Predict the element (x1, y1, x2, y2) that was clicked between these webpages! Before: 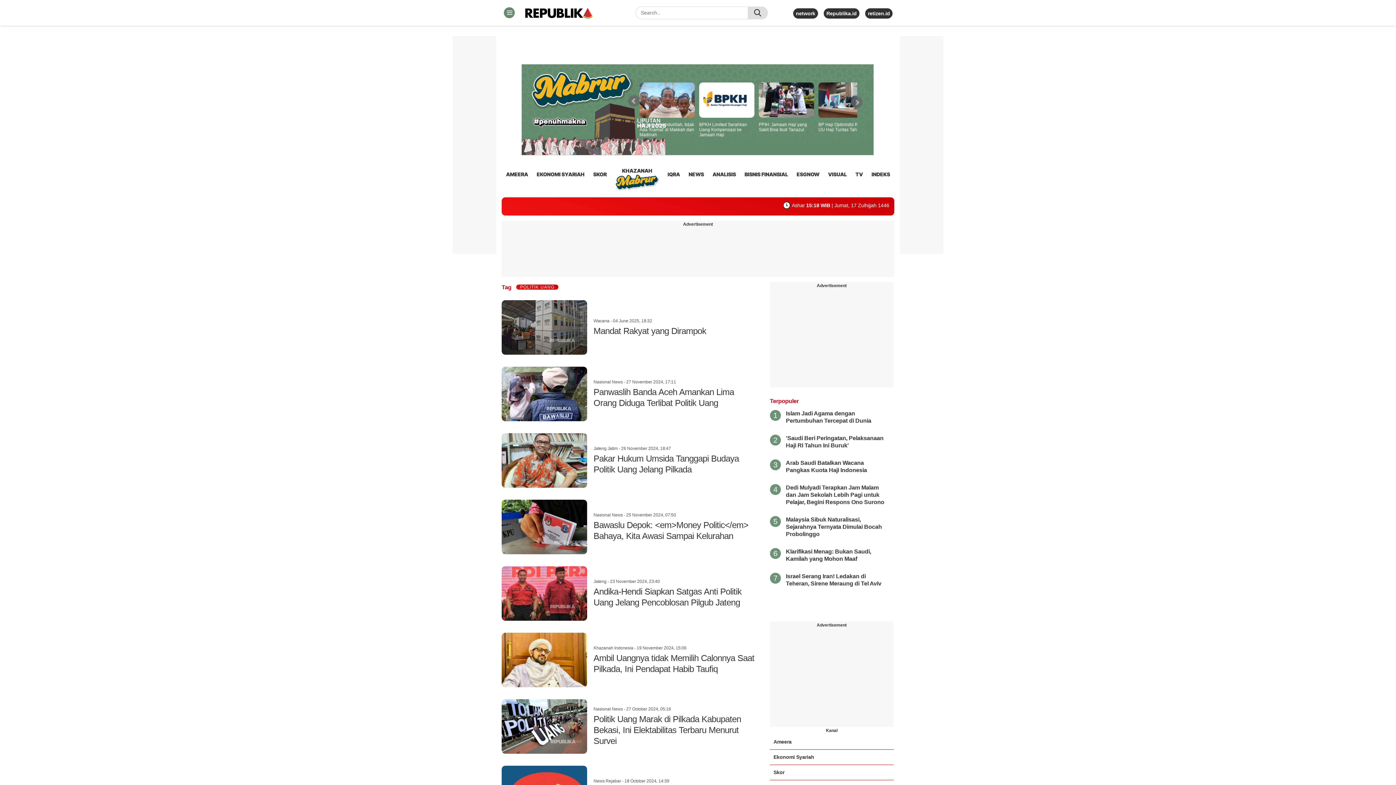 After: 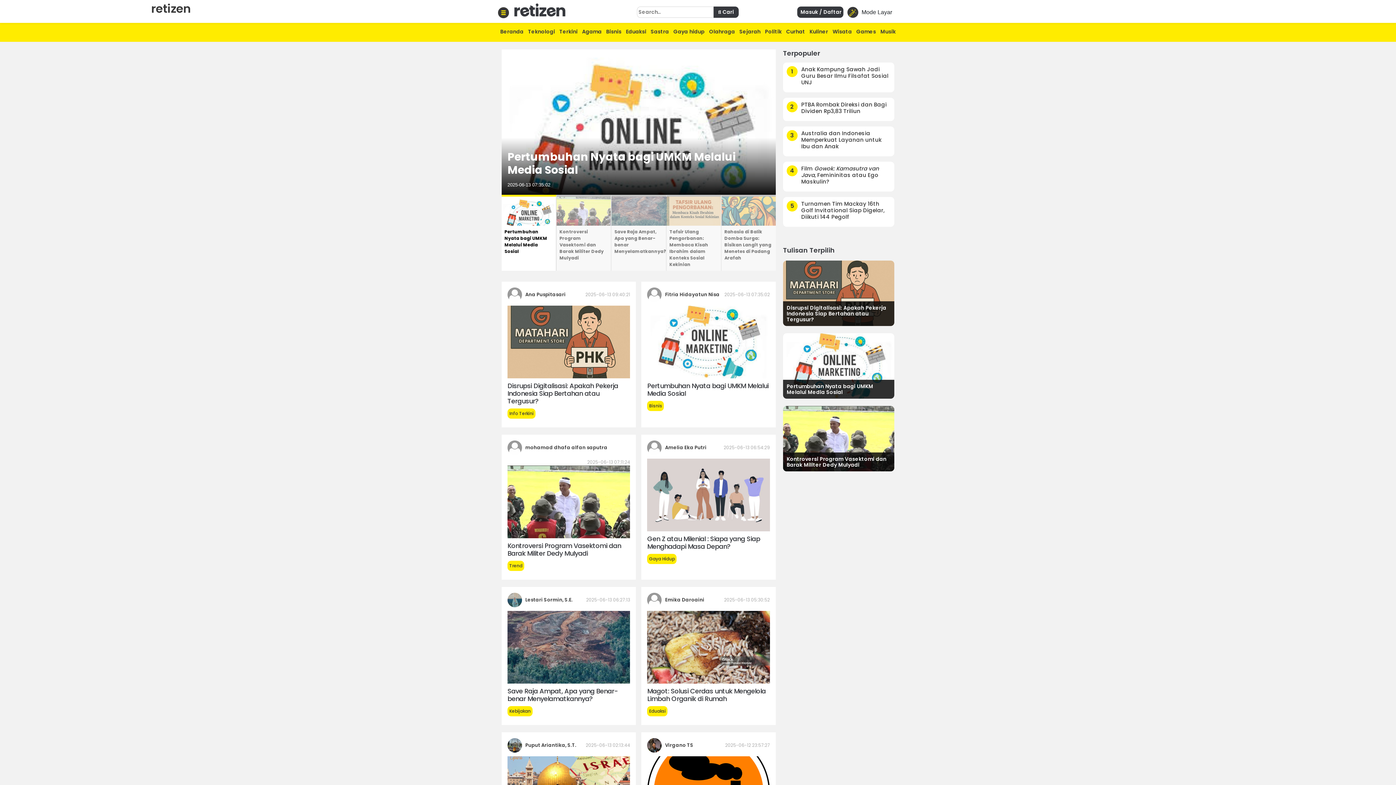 Action: bbox: (868, 10, 890, 16) label: retizen.id